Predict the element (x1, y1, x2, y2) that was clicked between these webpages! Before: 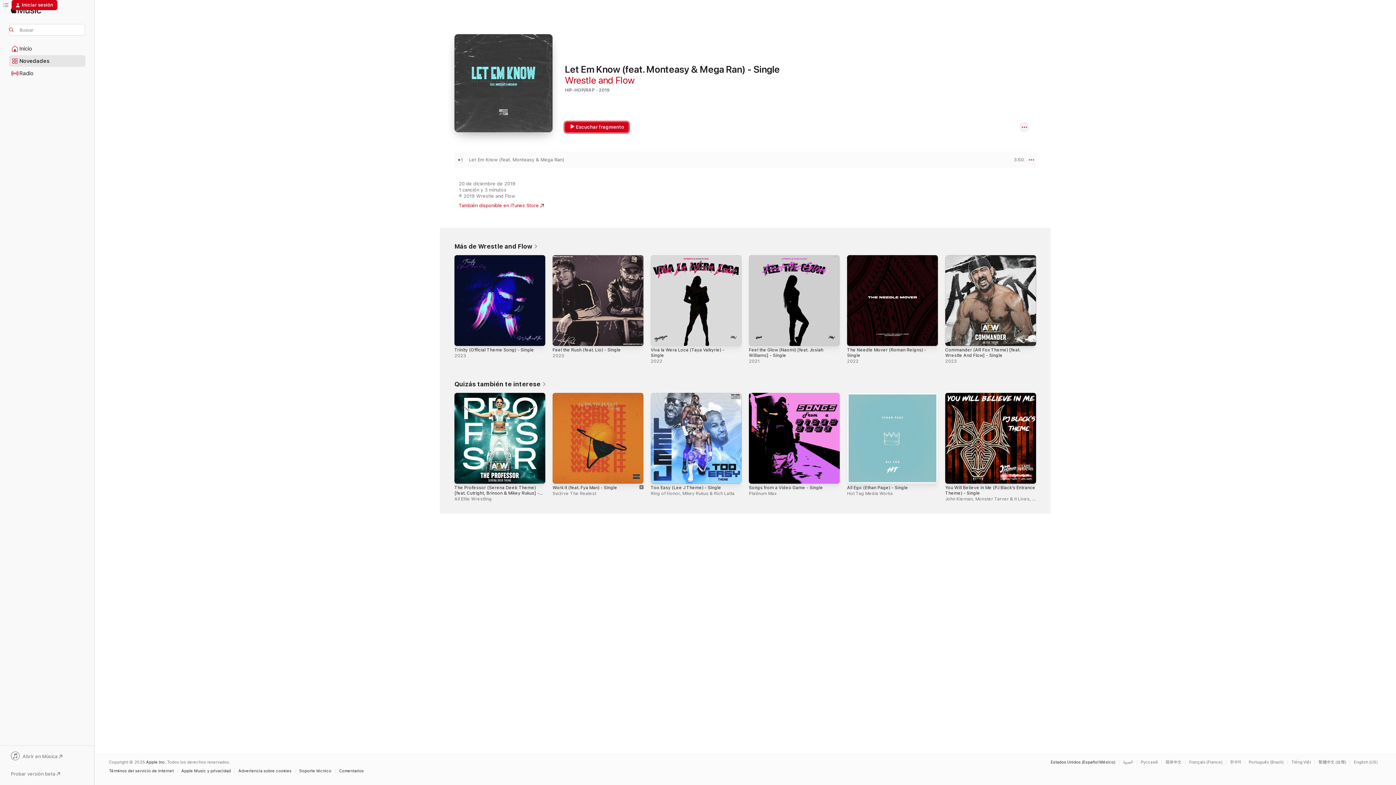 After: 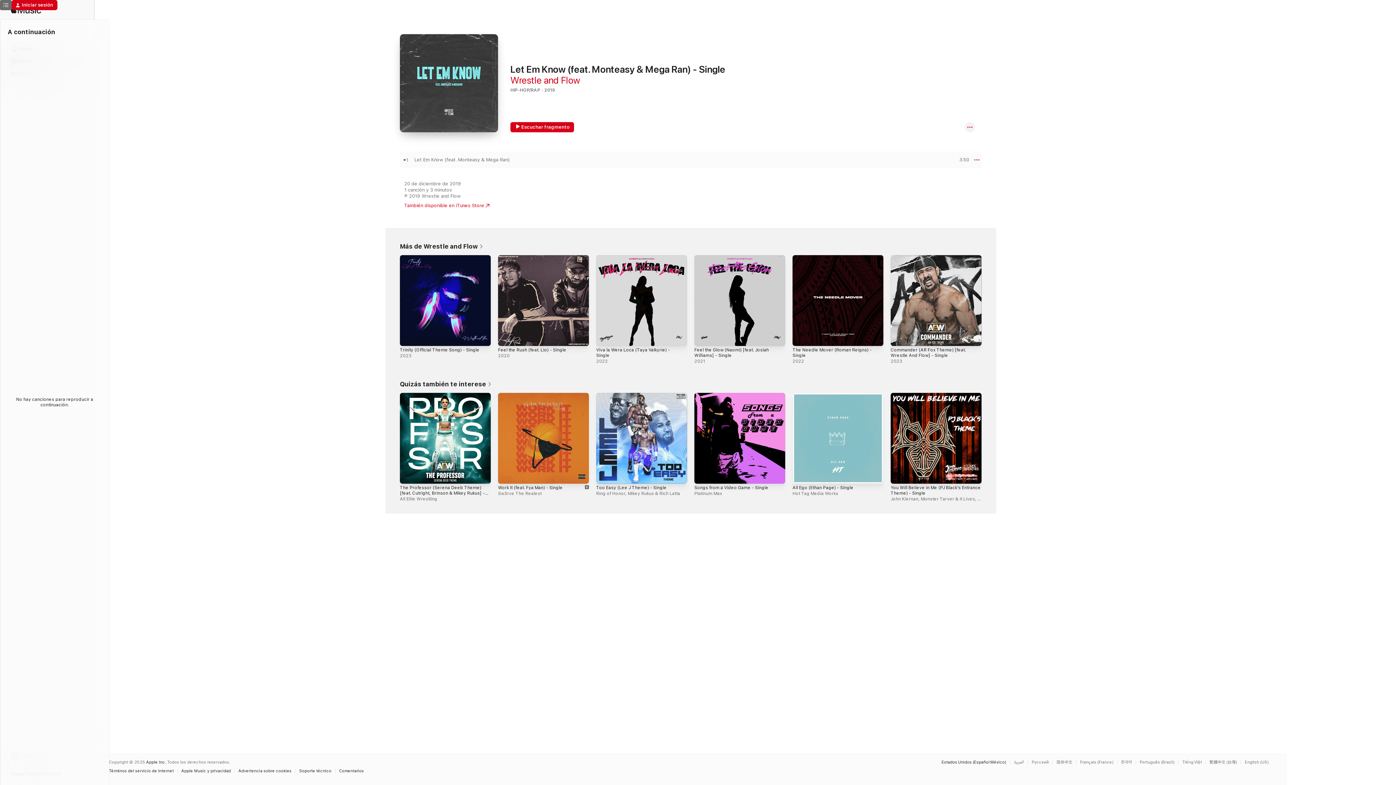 Action: label: A continuación bbox: (0, 0, 11, 10)